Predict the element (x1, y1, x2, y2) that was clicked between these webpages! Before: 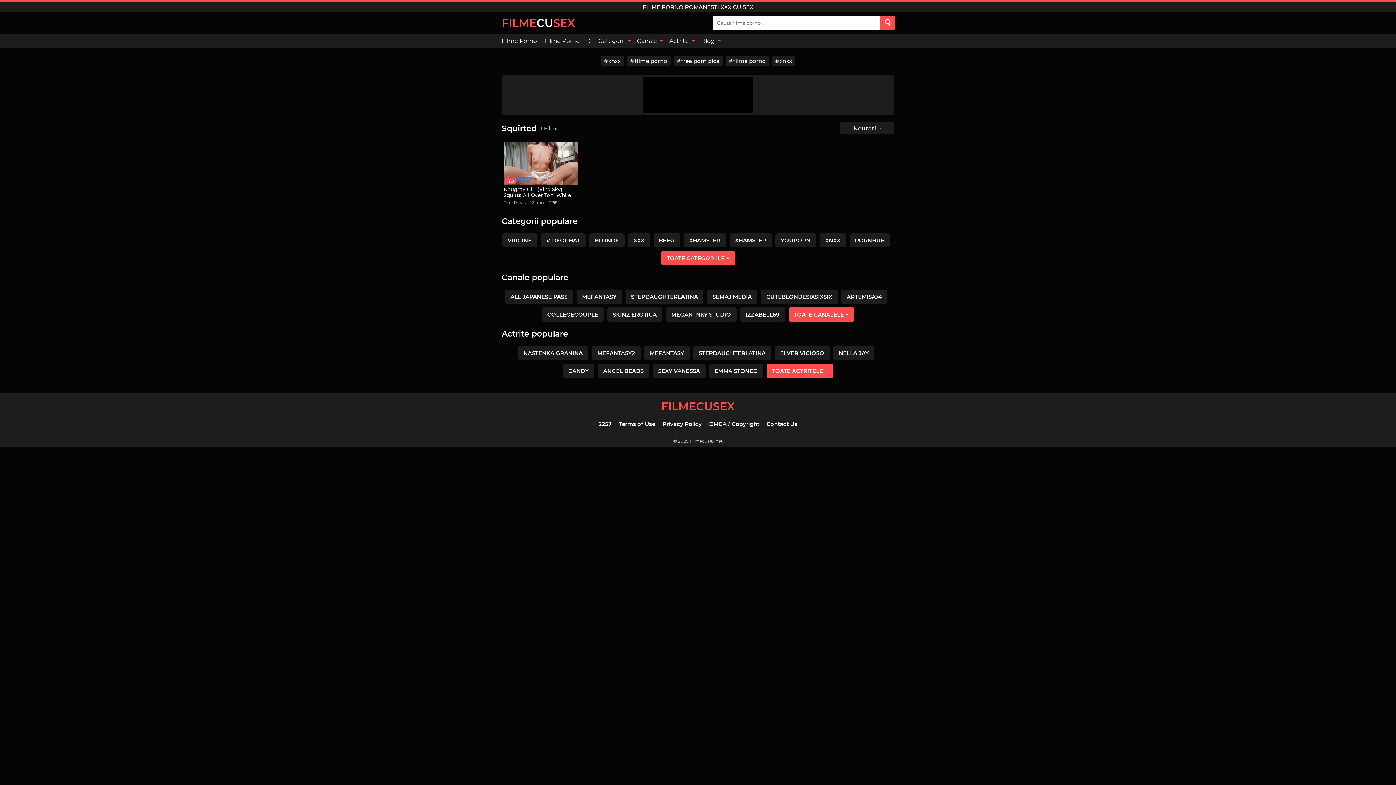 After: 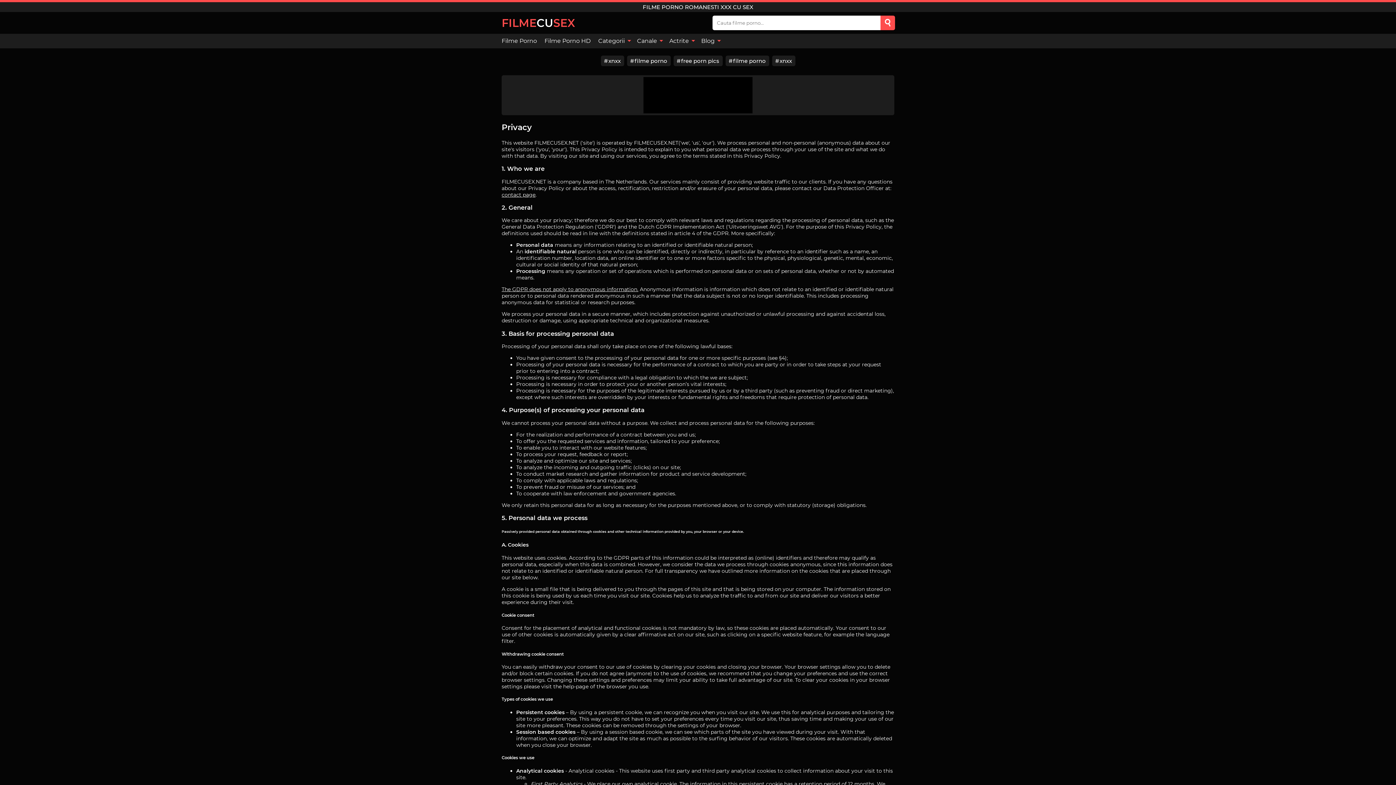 Action: label: Privacy Policy bbox: (662, 420, 702, 427)